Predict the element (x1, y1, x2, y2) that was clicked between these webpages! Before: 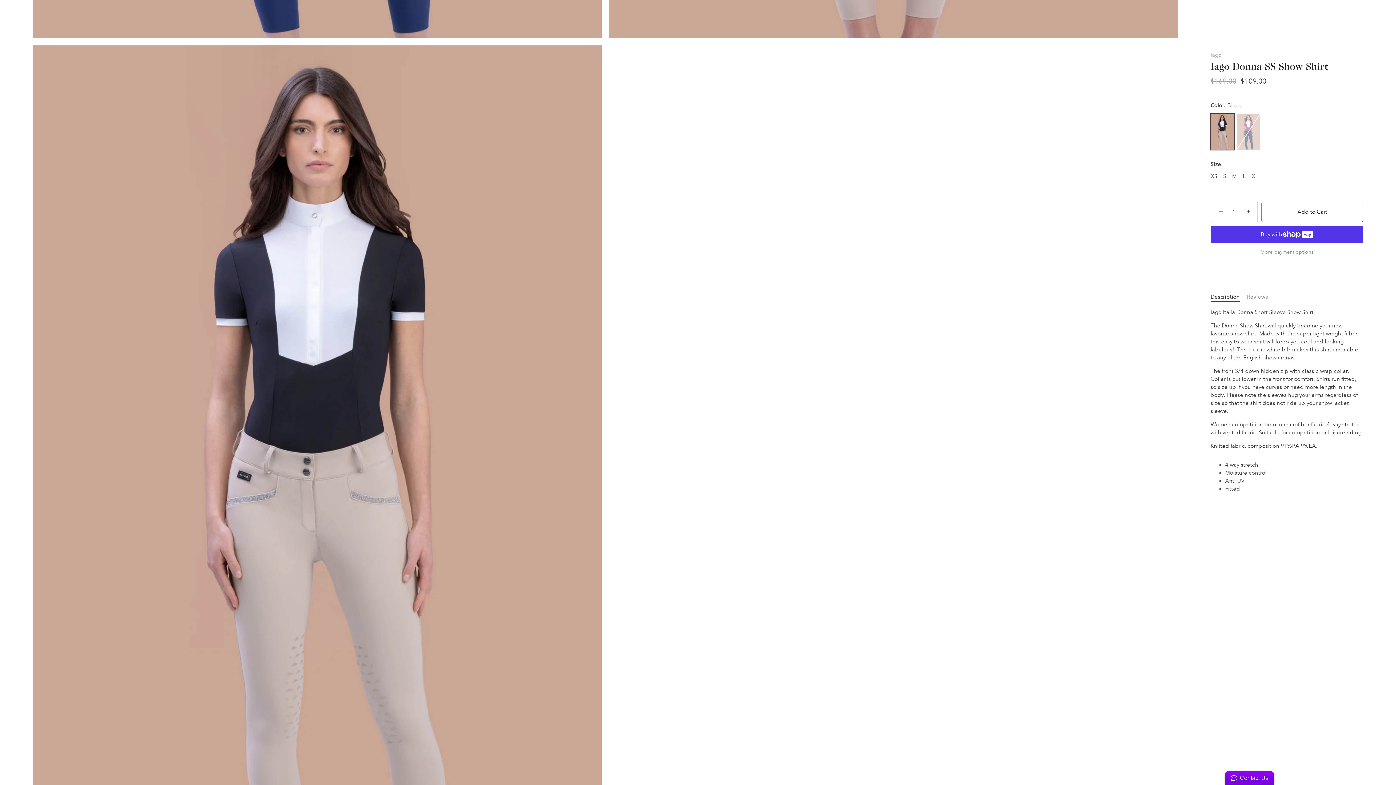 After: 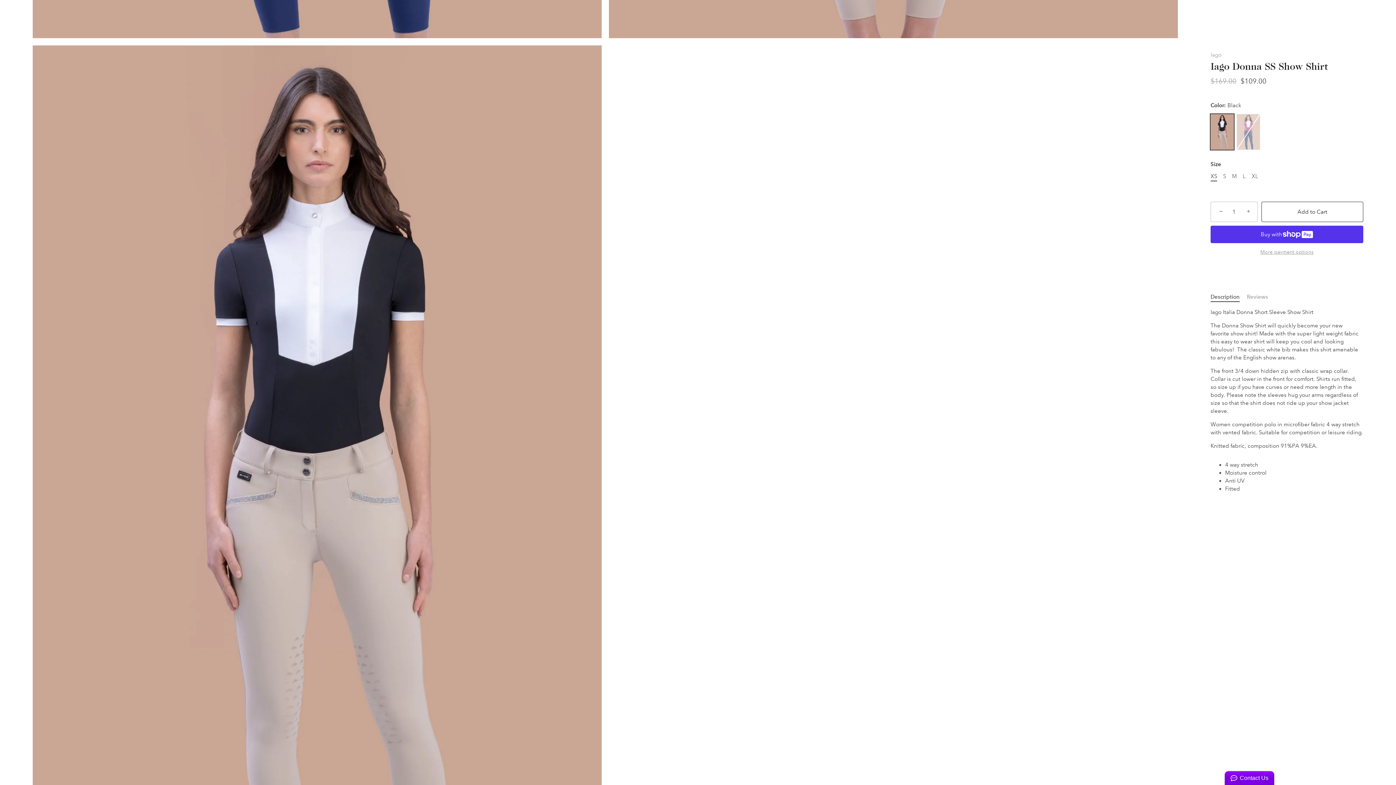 Action: label: Add to Cart bbox: (1261, 201, 1363, 222)